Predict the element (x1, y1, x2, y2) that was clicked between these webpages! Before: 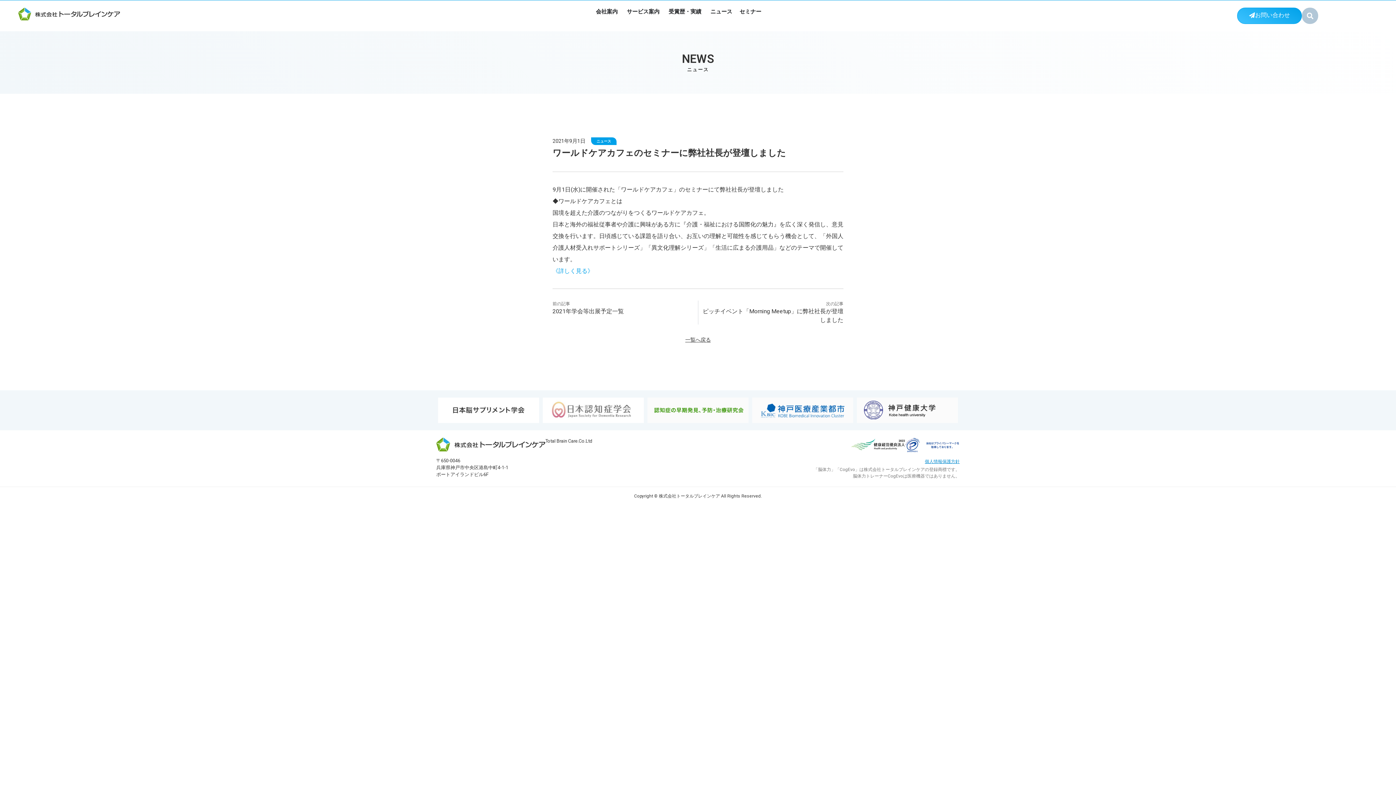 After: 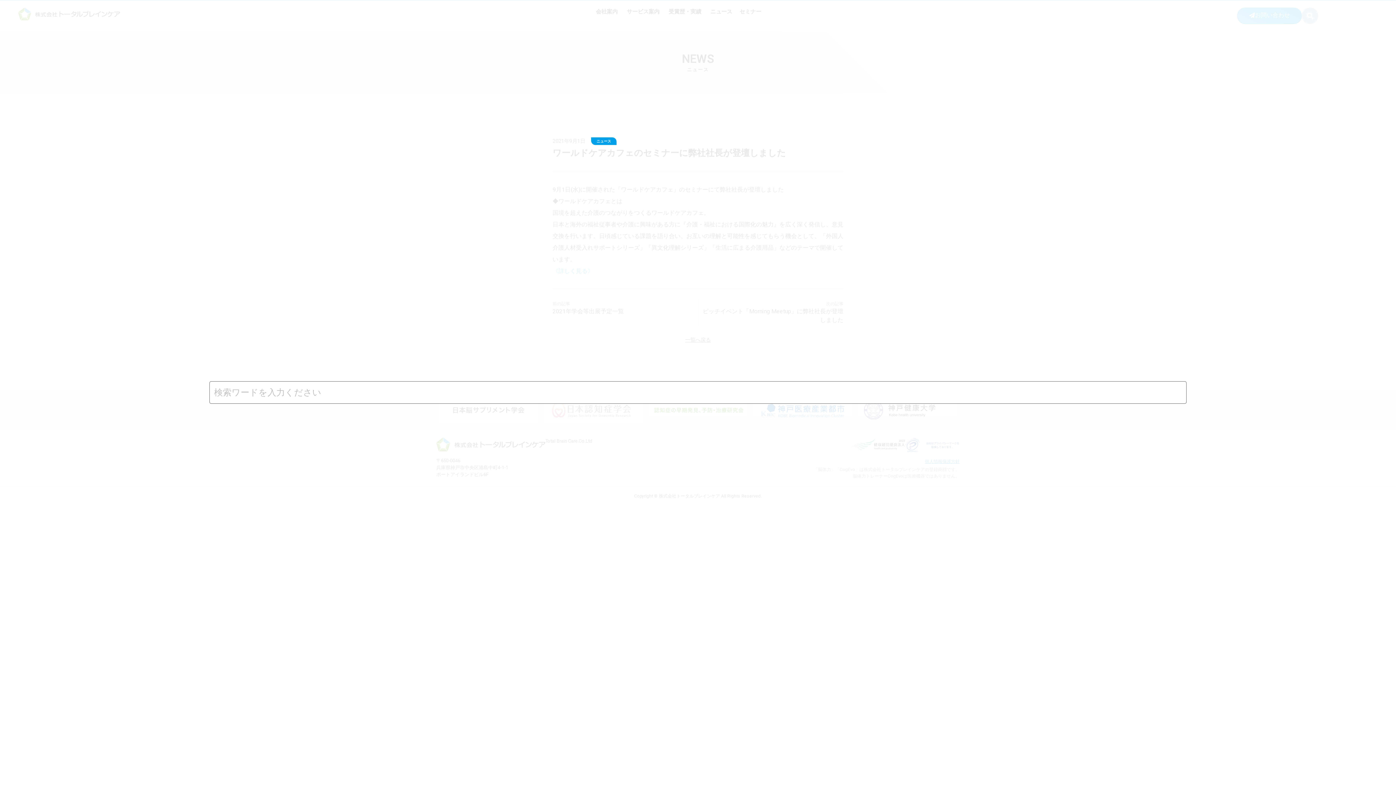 Action: label: 検索 bbox: (1302, 7, 1318, 24)